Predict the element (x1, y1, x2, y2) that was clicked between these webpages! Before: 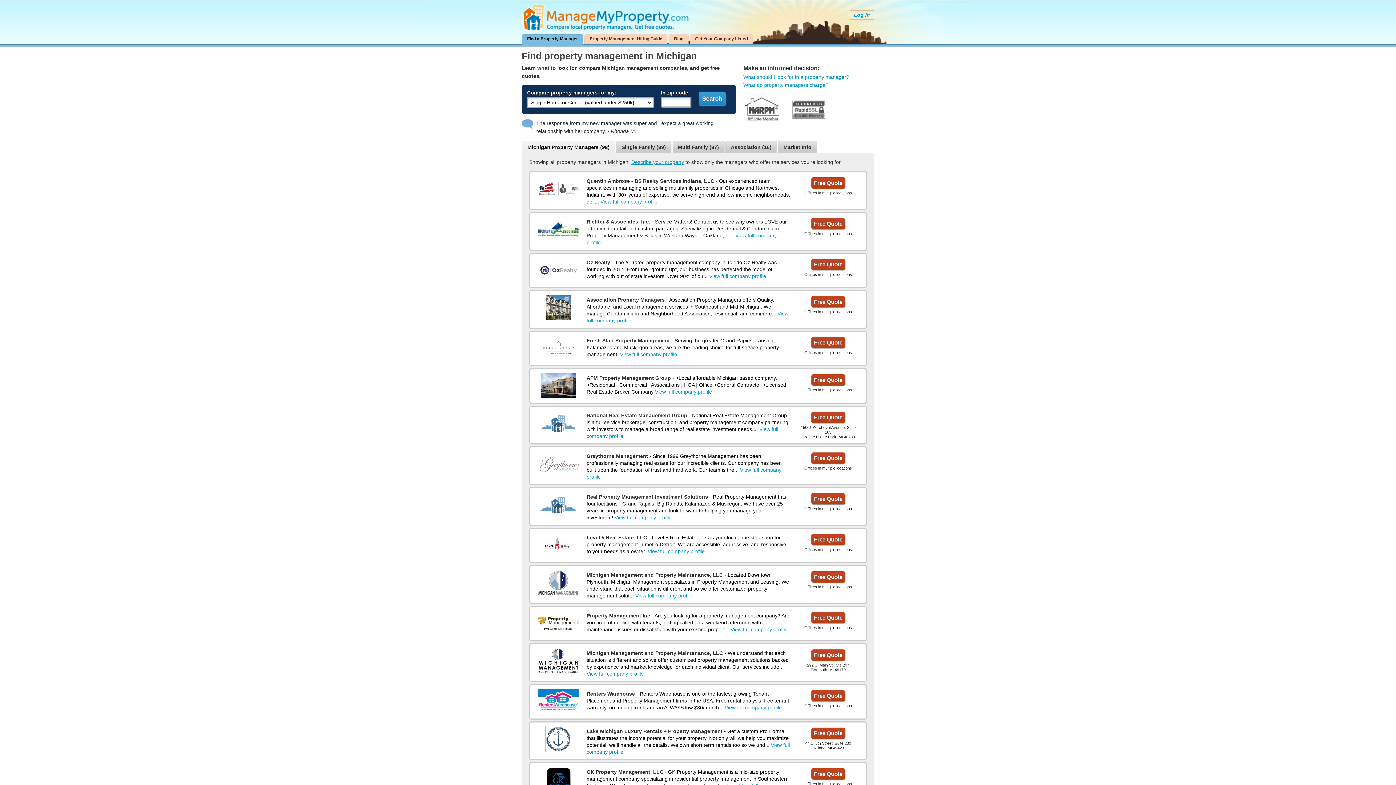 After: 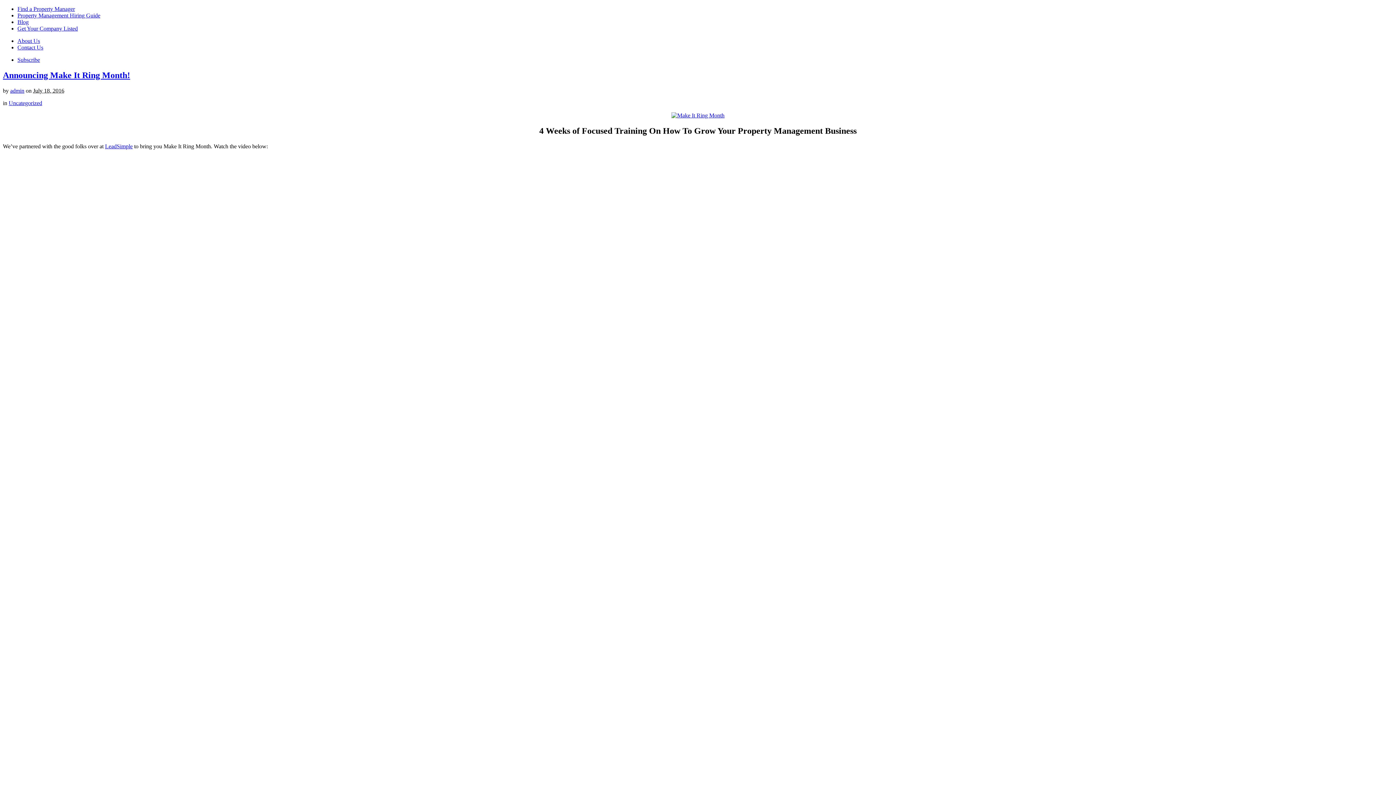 Action: label: Blog bbox: (673, 33, 688, 44)